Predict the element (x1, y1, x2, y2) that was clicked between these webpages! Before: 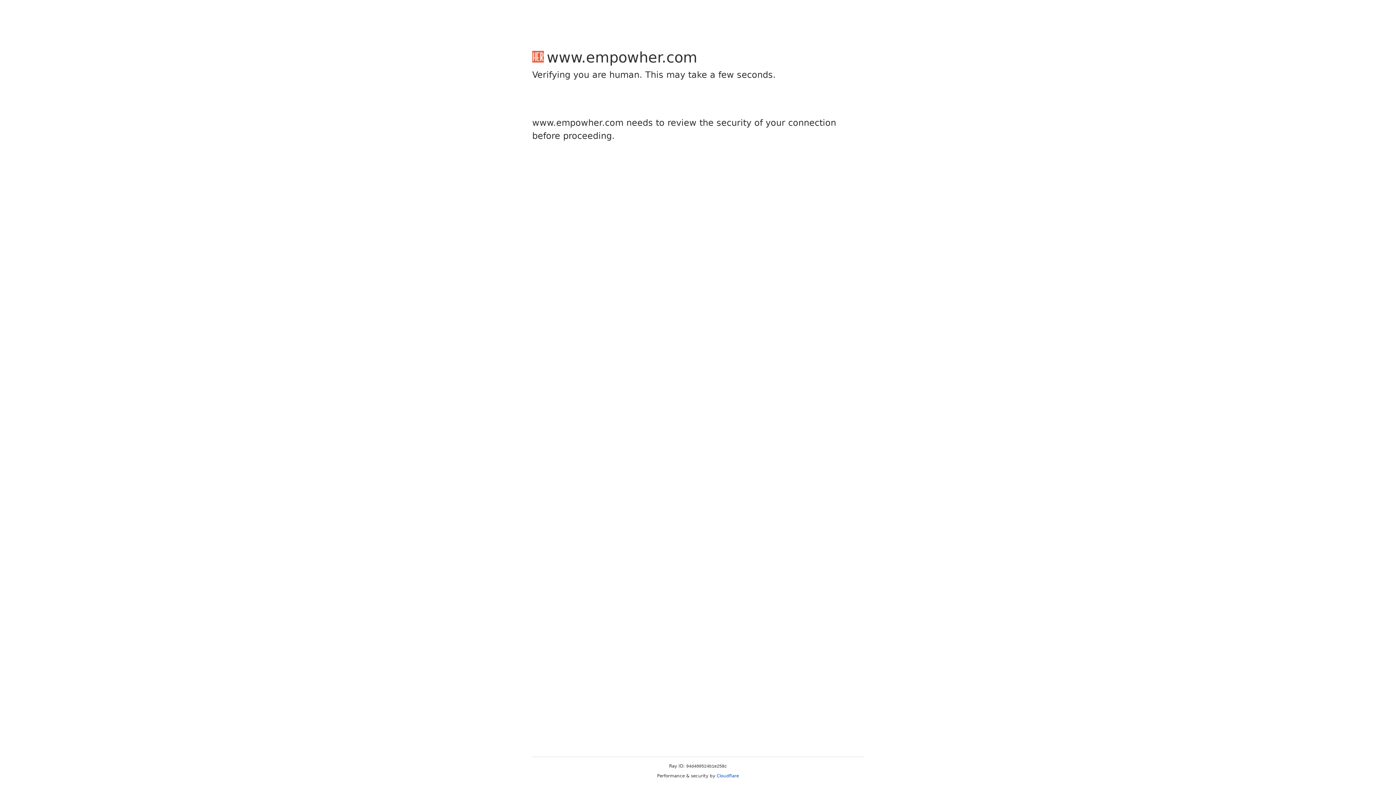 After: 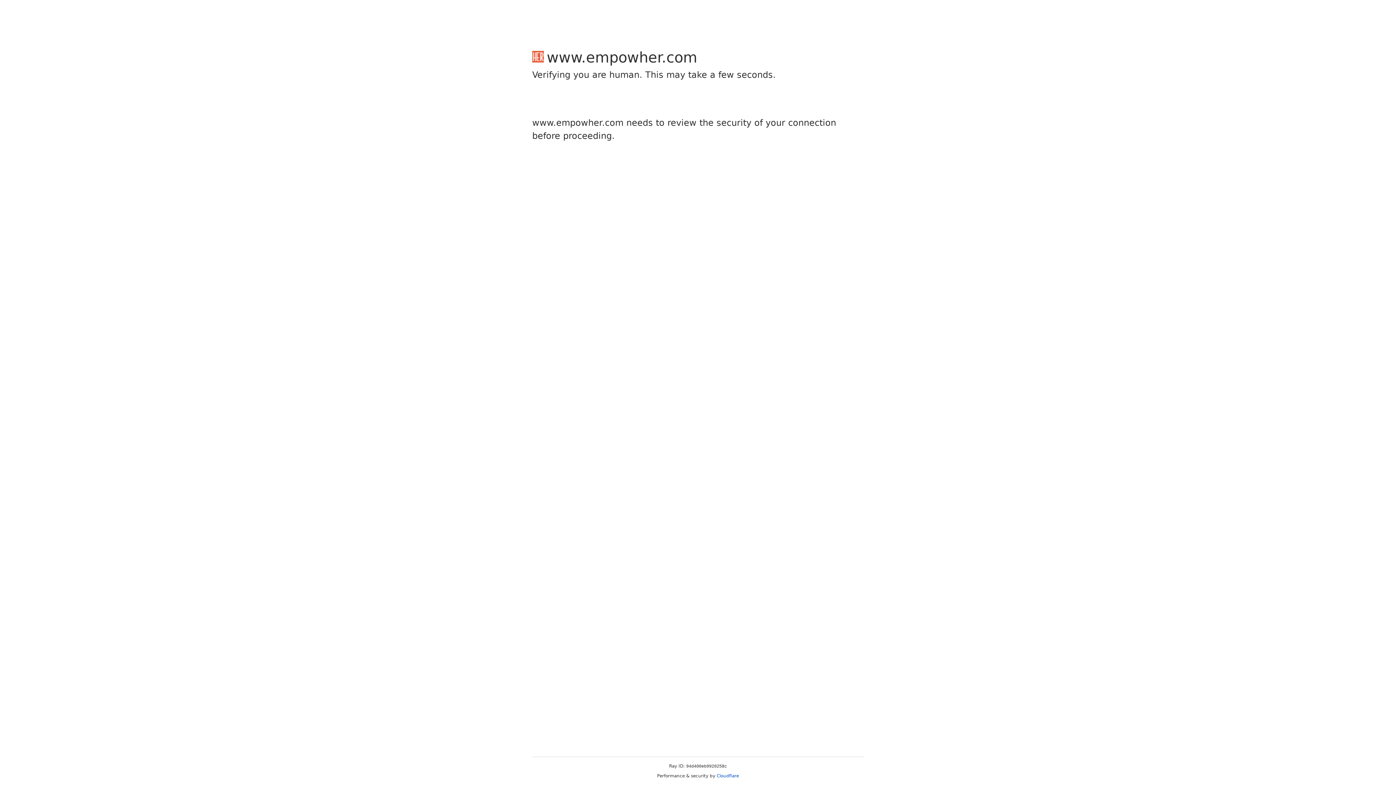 Action: label: Cloudflare bbox: (716, 773, 739, 778)